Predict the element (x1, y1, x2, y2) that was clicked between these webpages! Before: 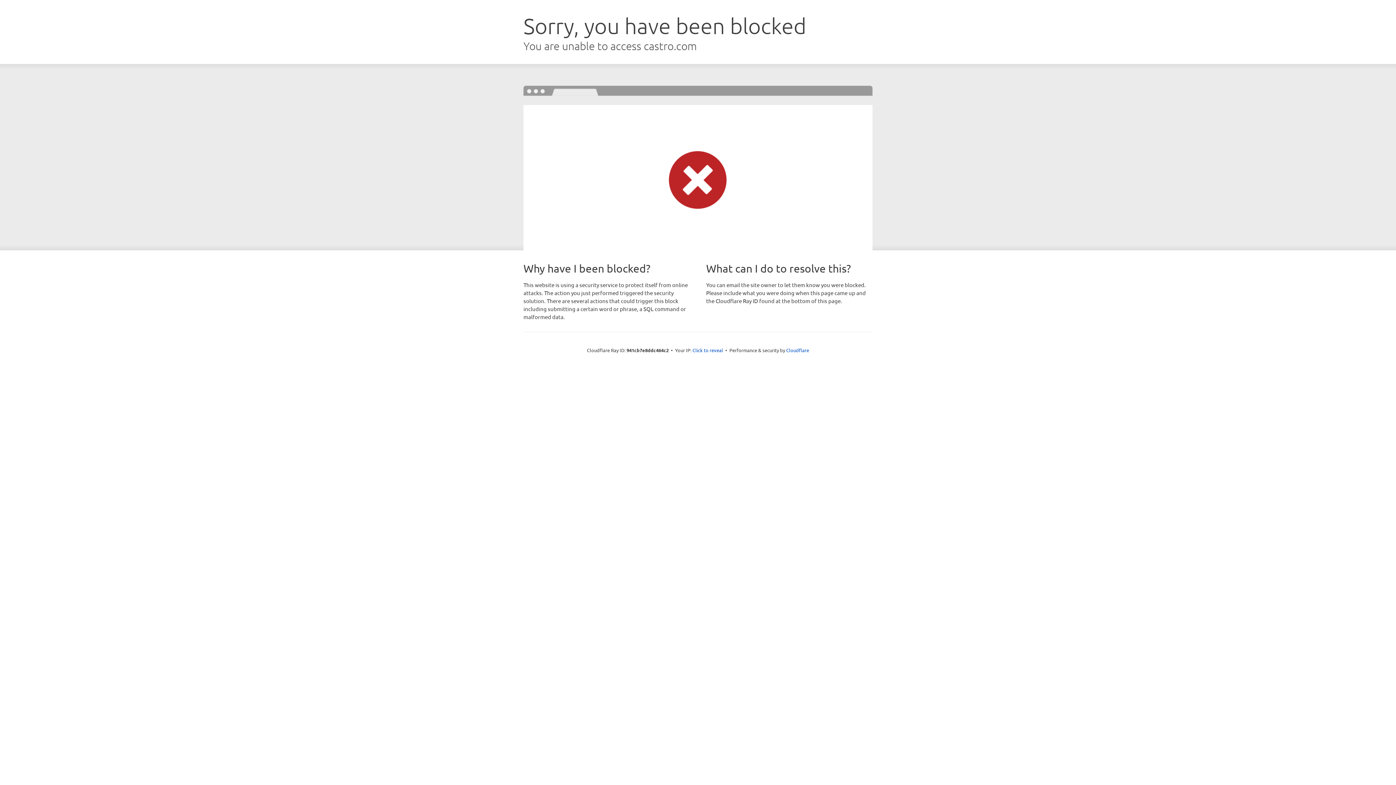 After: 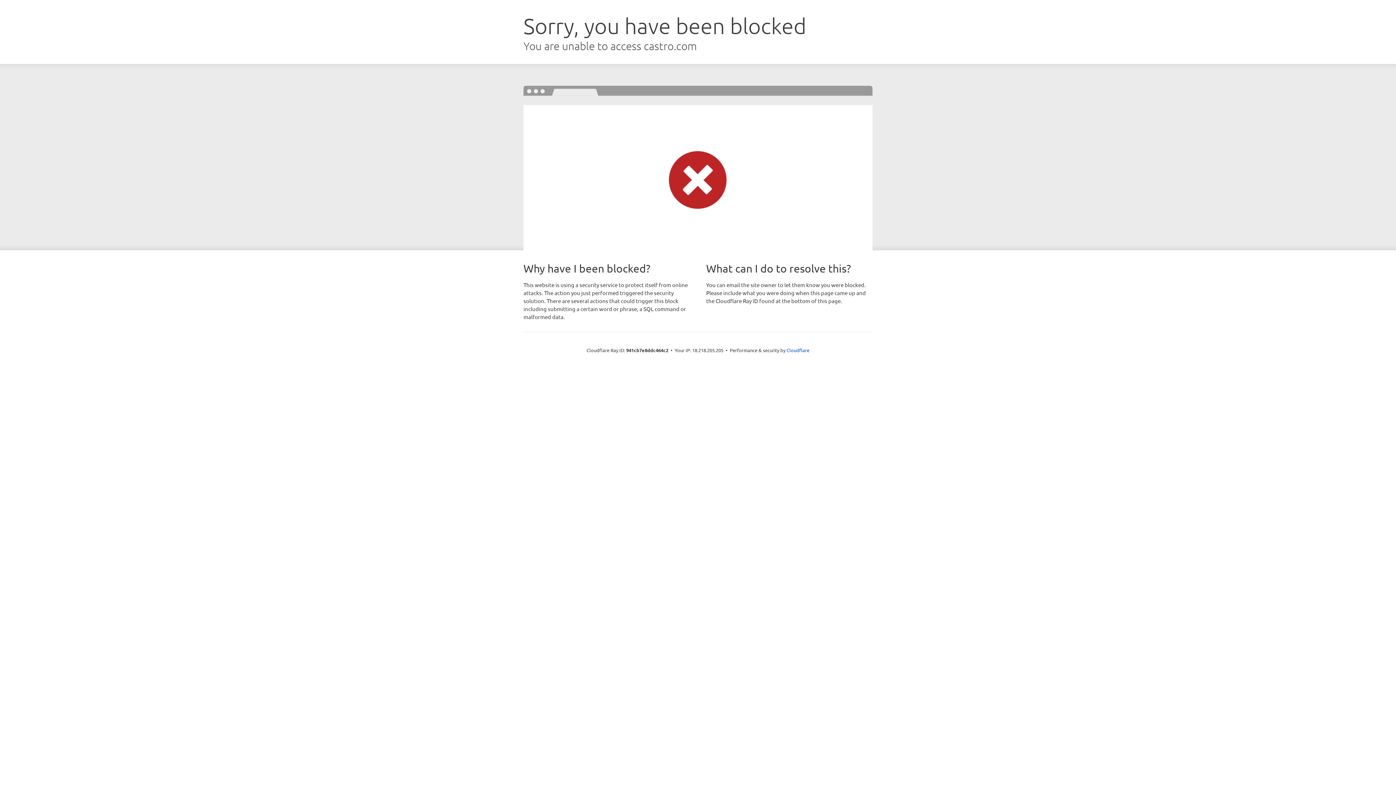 Action: bbox: (692, 346, 723, 353) label: Click to reveal